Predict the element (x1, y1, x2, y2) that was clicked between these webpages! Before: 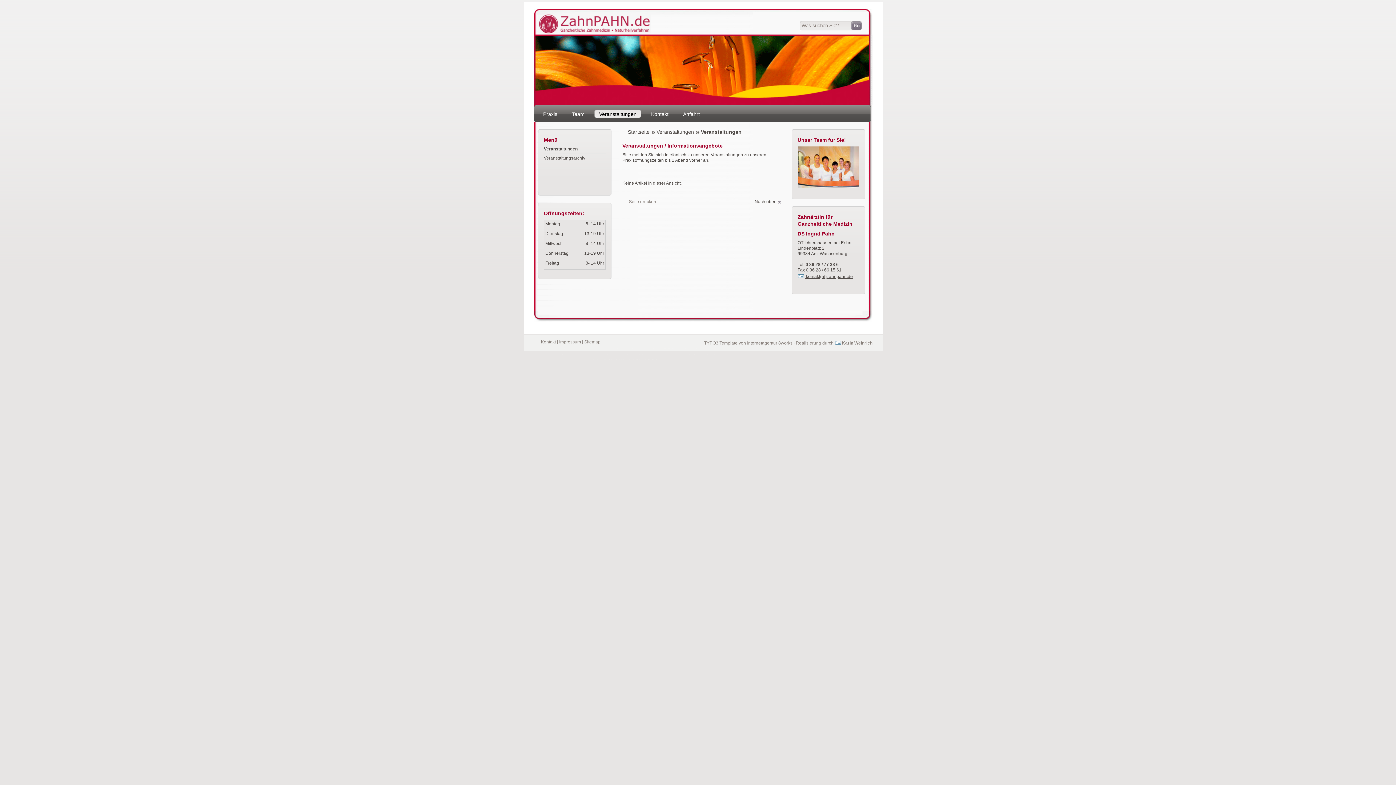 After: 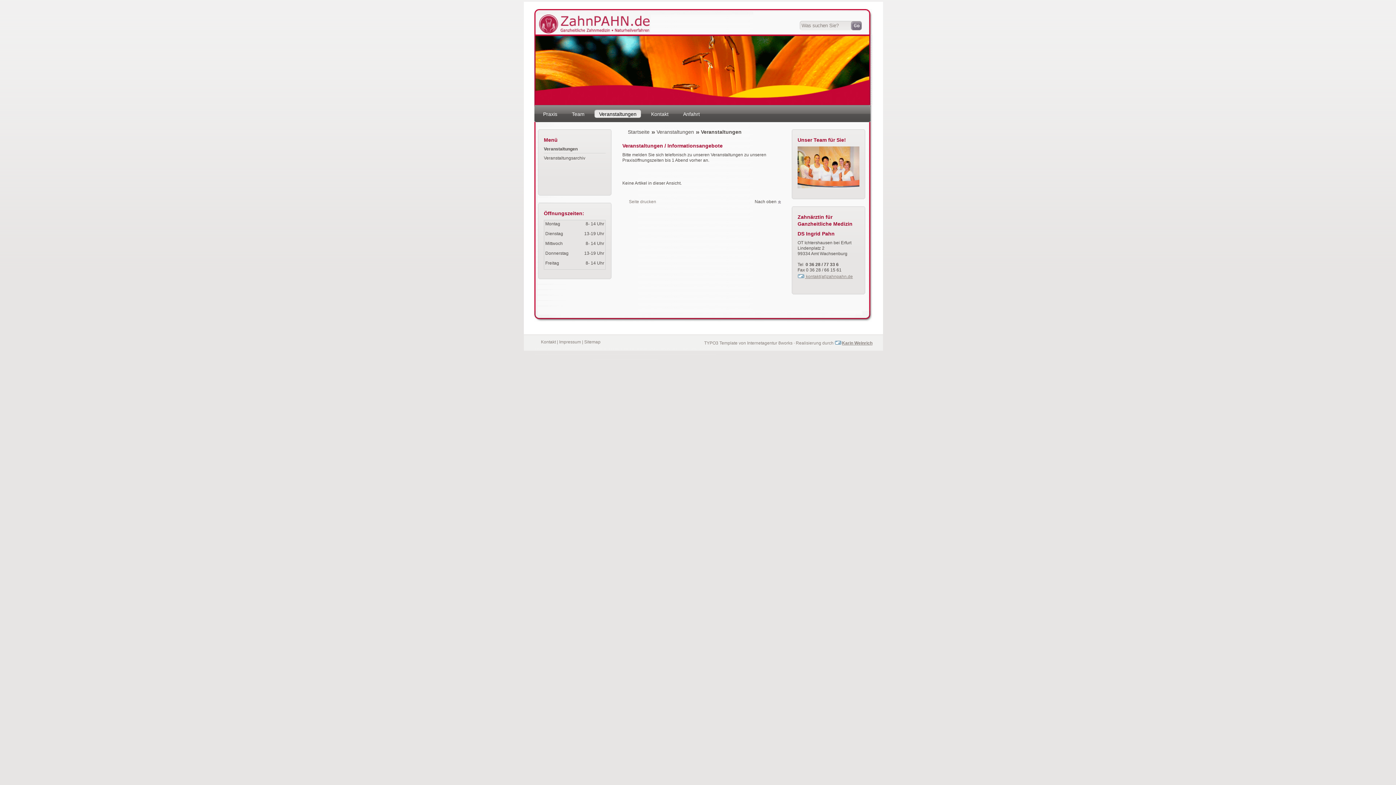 Action: bbox: (797, 274, 853, 279) label:  kontakt(at)zahnpahn.de